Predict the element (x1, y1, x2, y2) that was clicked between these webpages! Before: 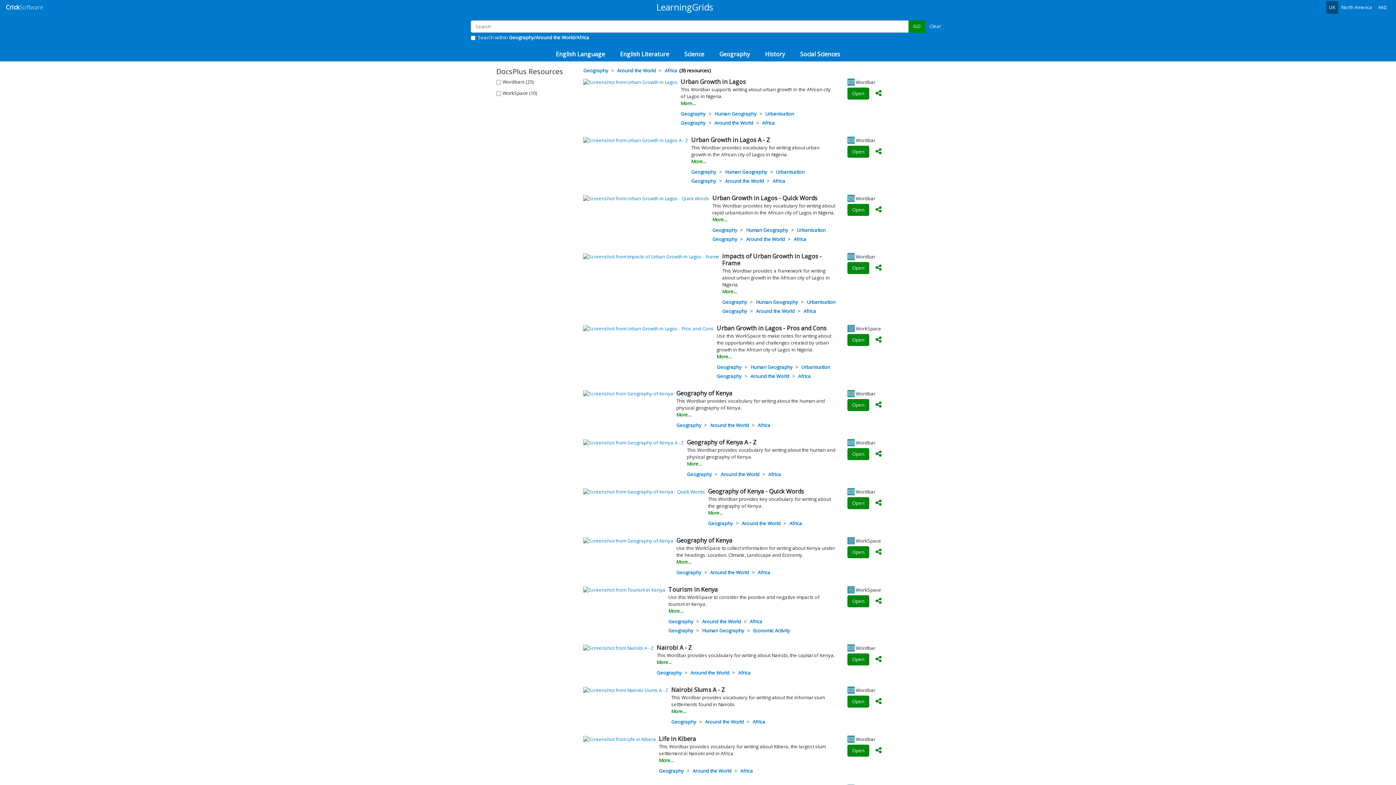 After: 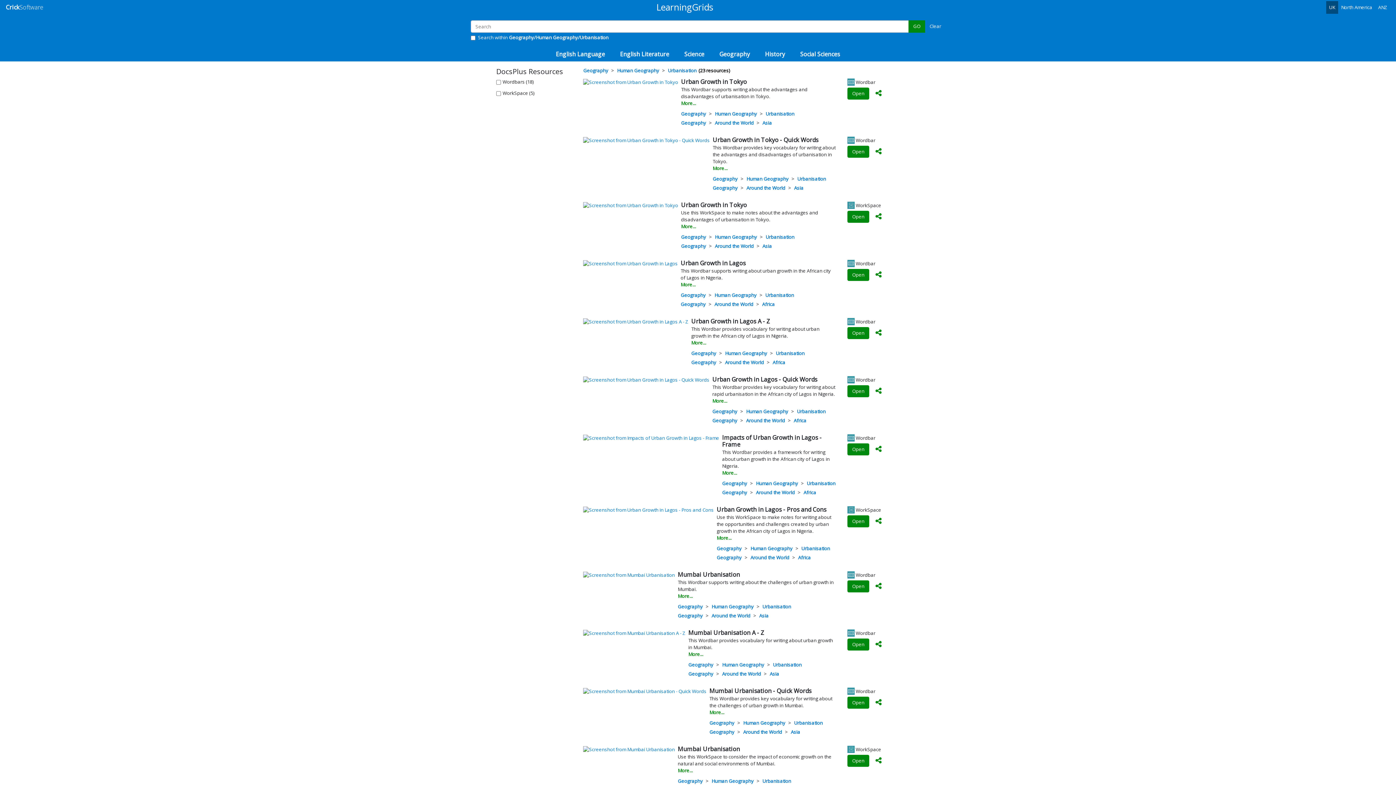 Action: label: Urbanisation bbox: (797, 226, 828, 234)